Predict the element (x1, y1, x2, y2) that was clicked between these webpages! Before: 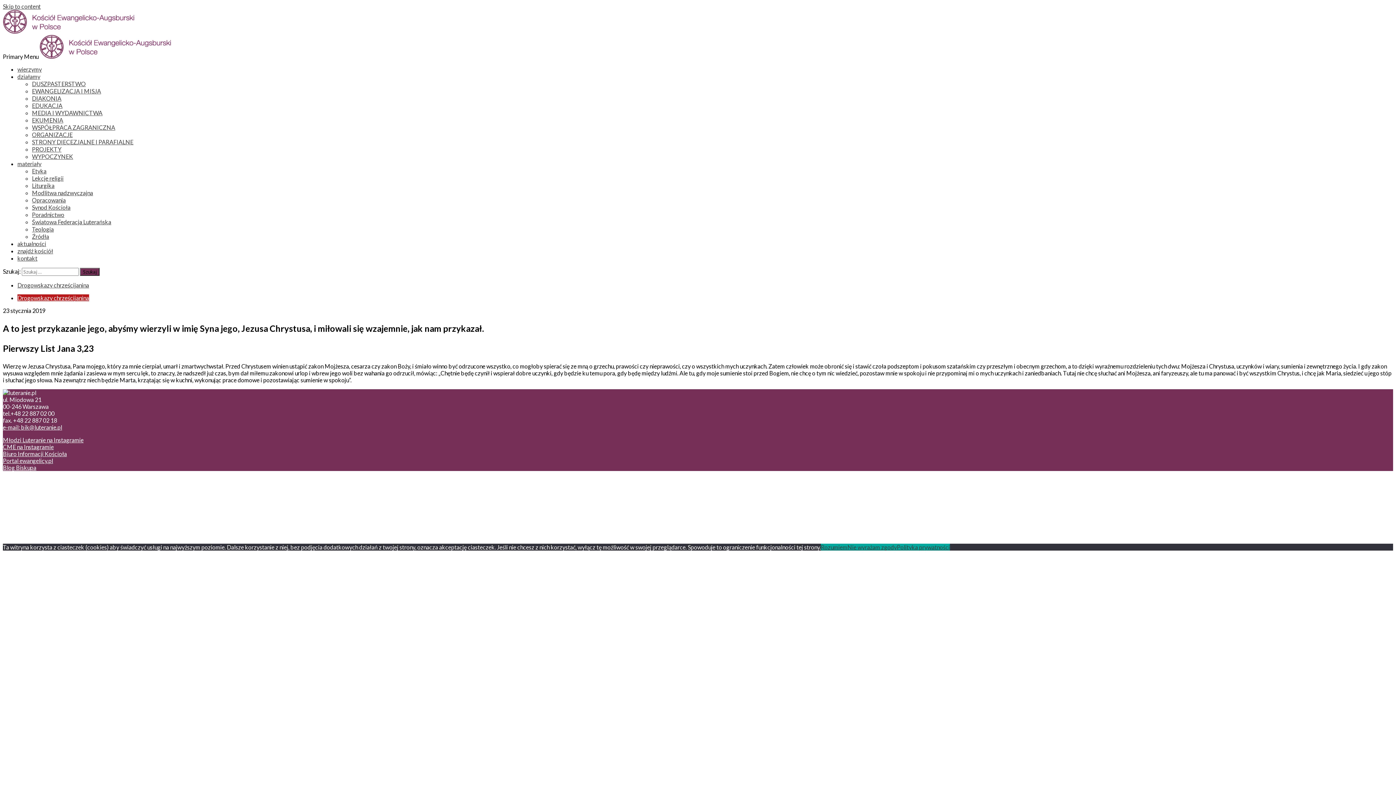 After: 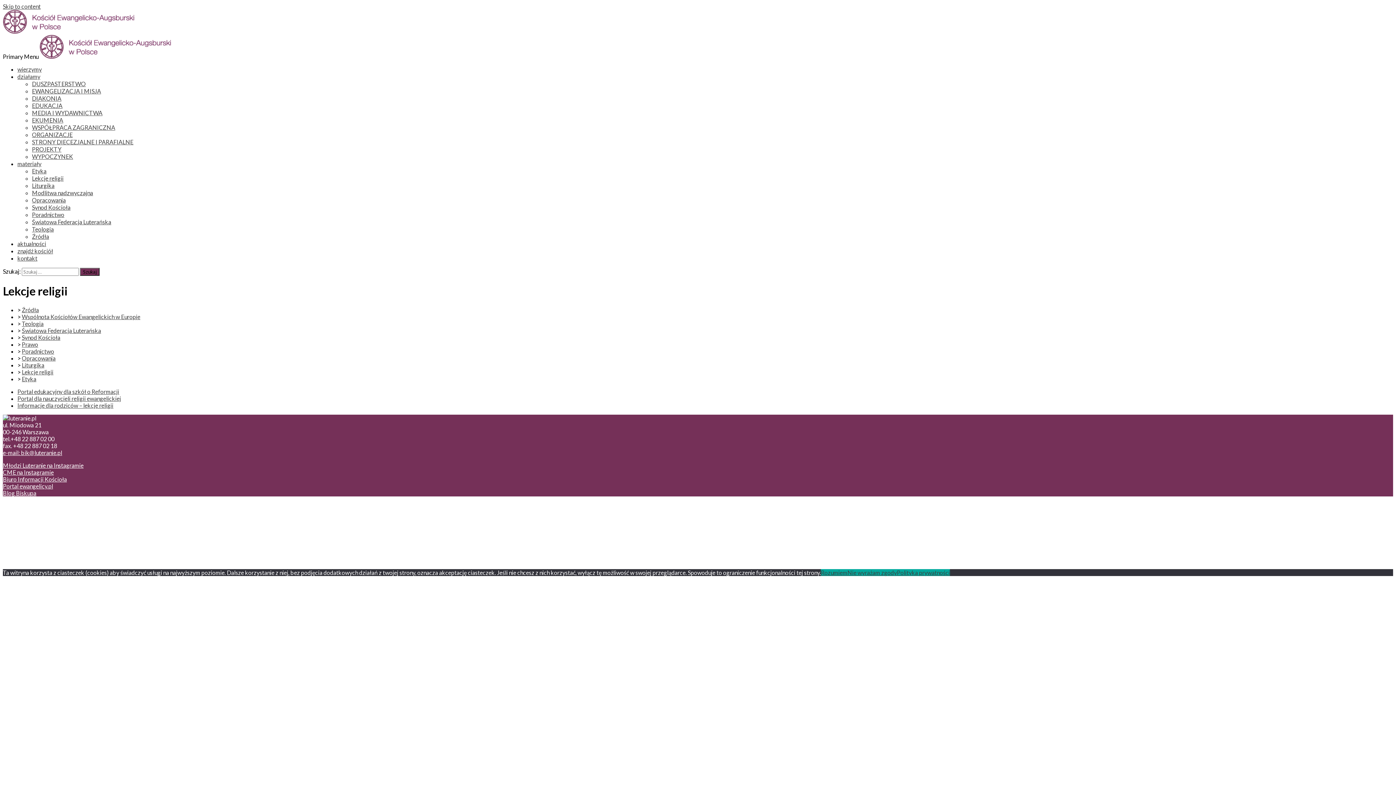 Action: label: Lekcje religii bbox: (32, 174, 63, 181)